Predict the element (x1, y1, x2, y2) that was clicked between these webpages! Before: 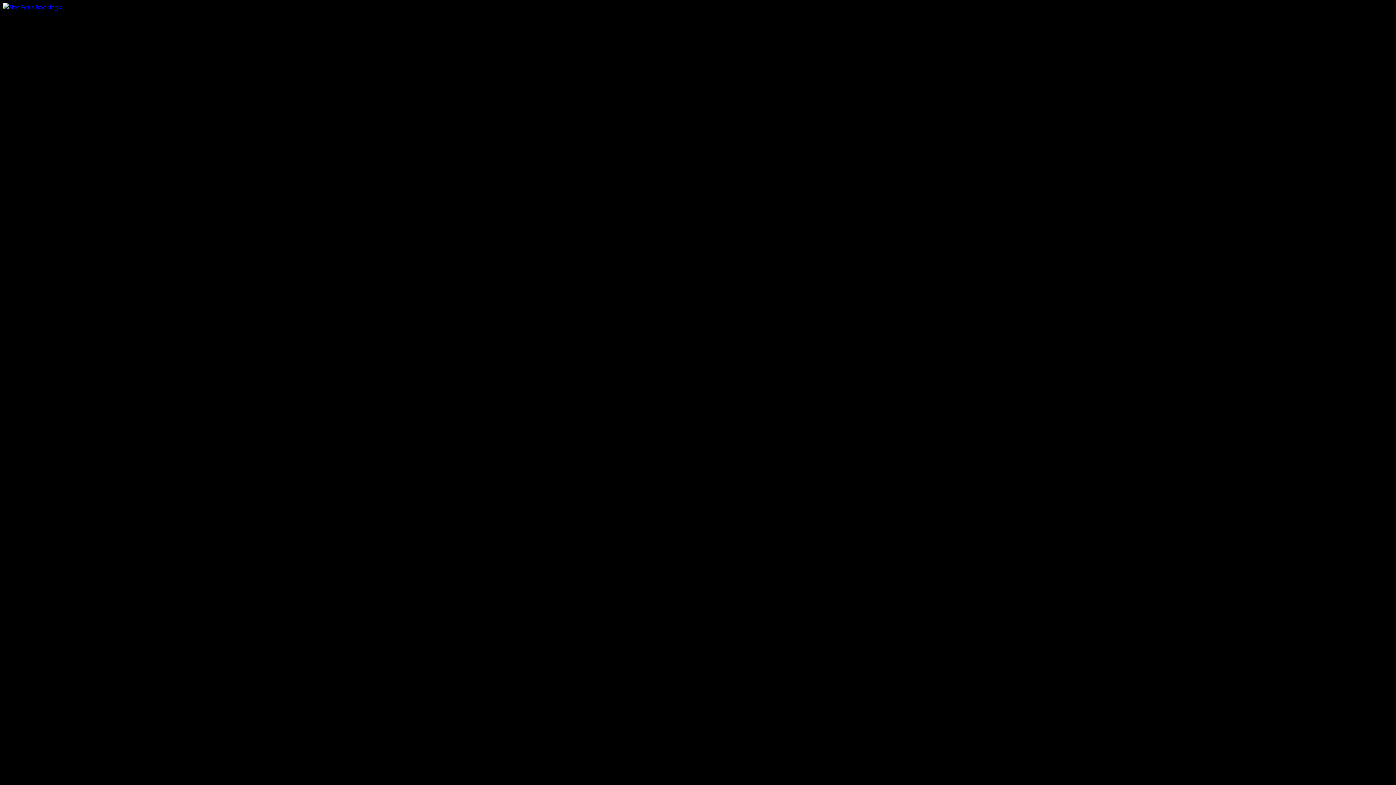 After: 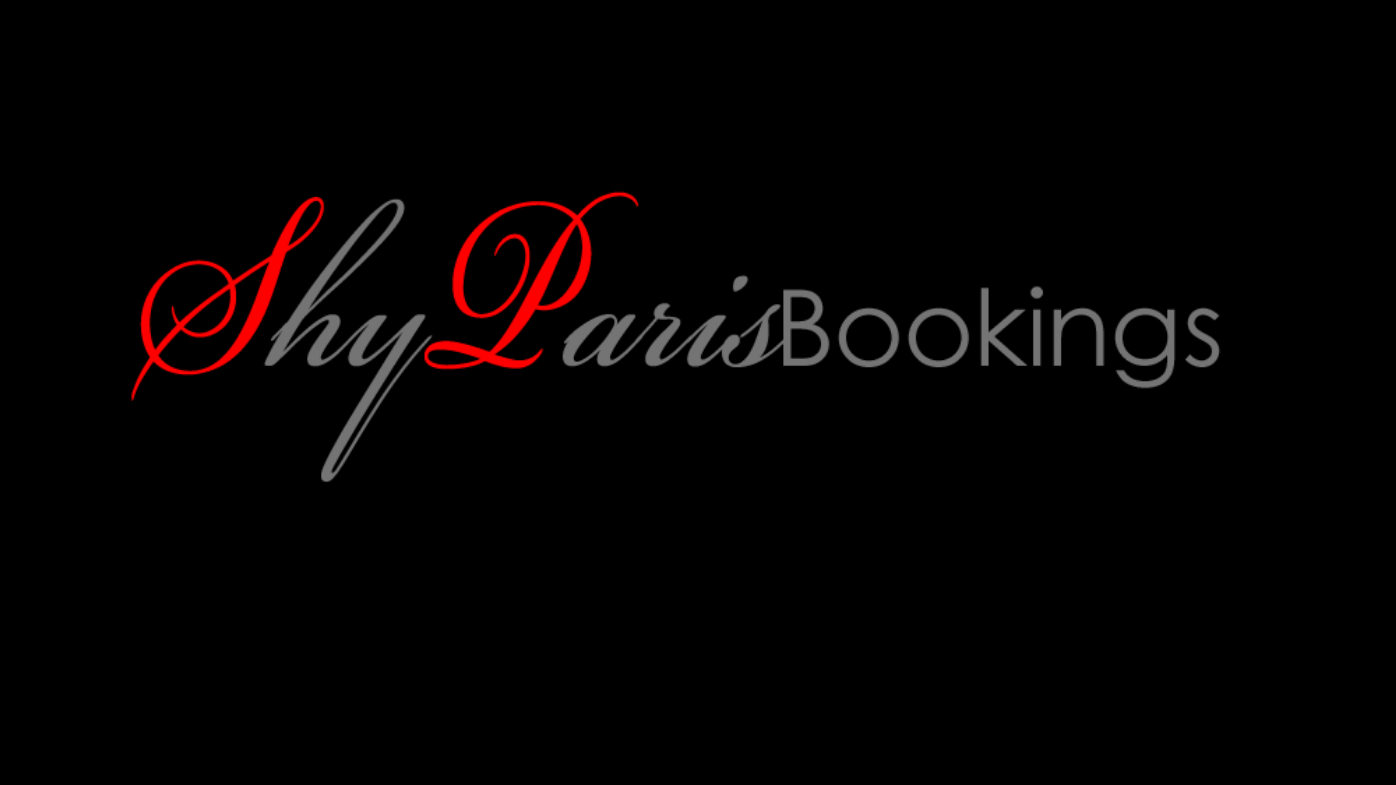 Action: bbox: (2, 3, 61, 11)